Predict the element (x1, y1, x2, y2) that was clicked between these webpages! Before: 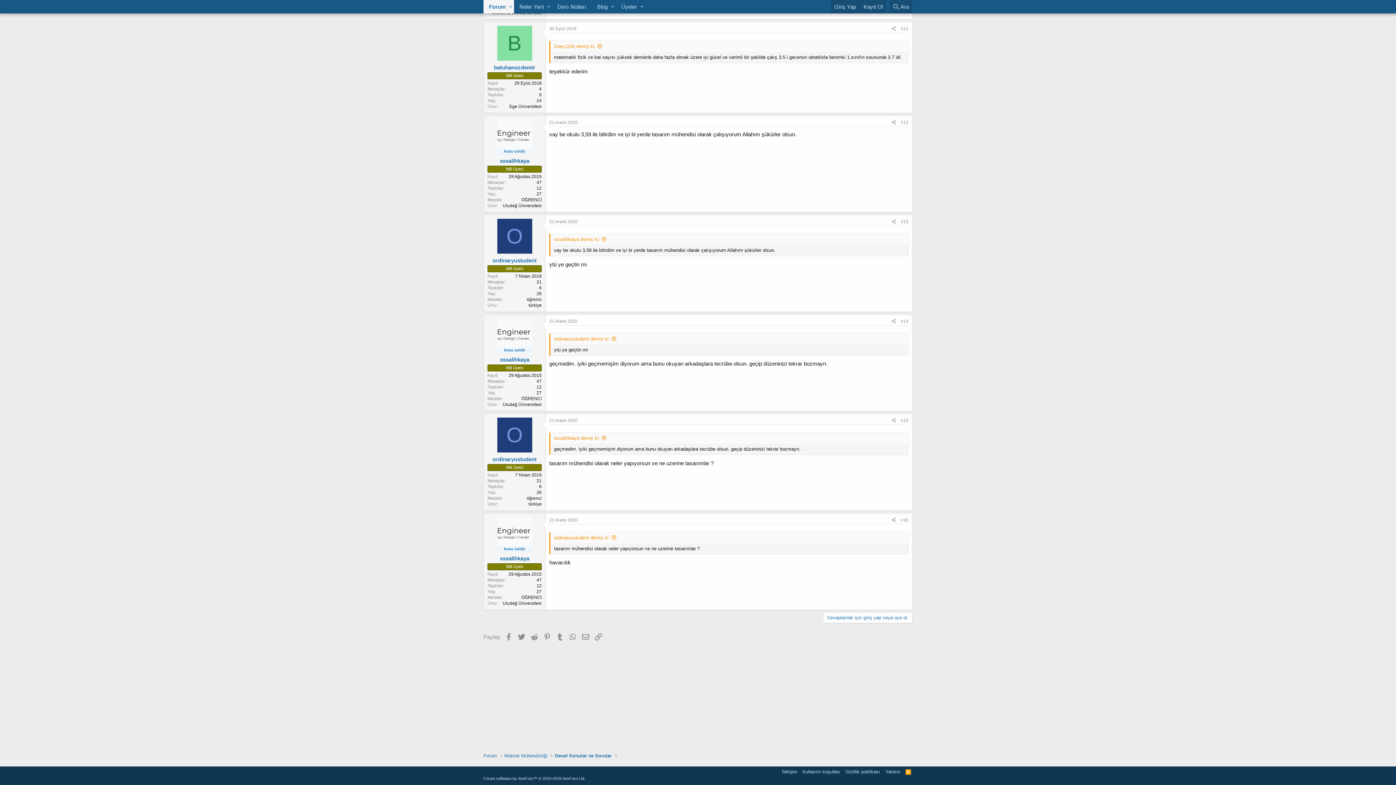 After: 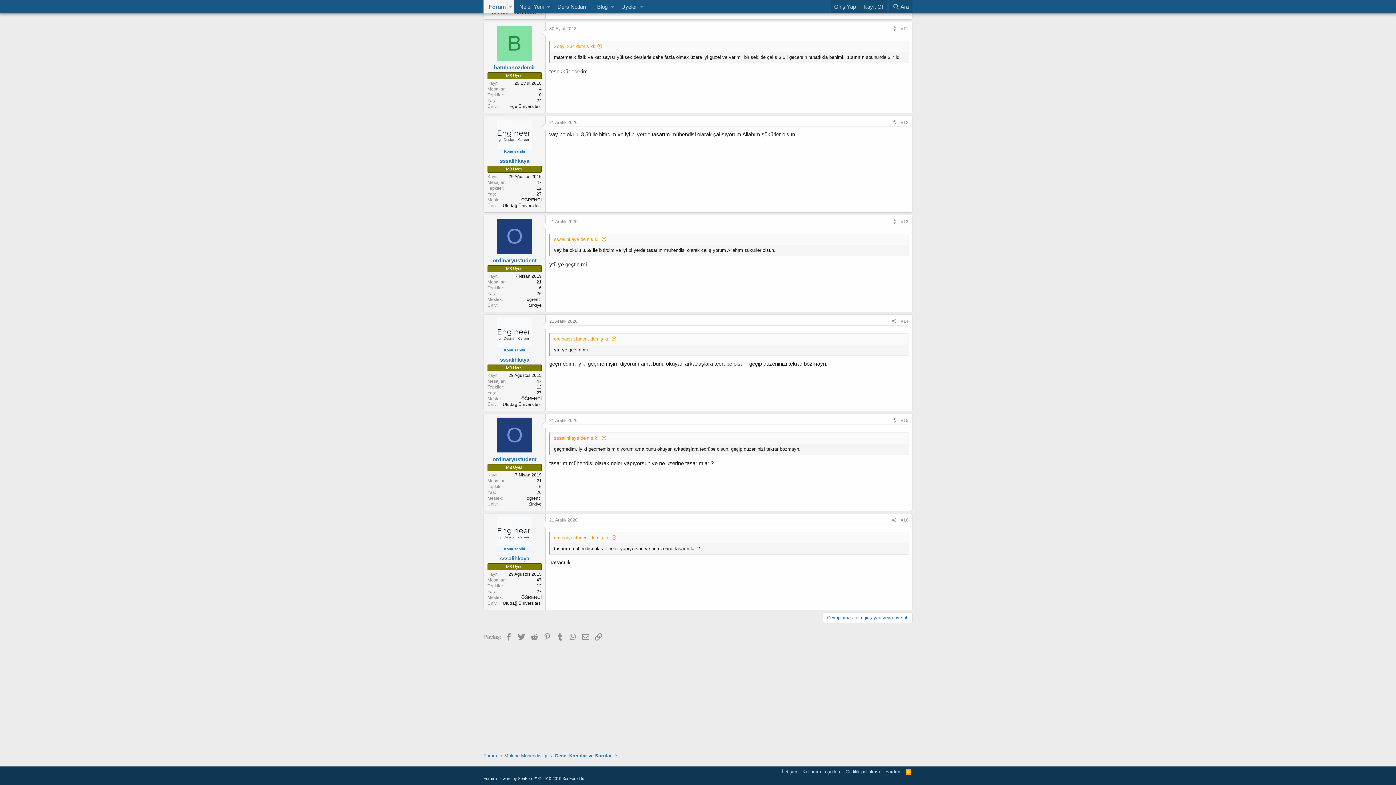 Action: bbox: (549, 517, 577, 522) label: 21 Aralık 2020